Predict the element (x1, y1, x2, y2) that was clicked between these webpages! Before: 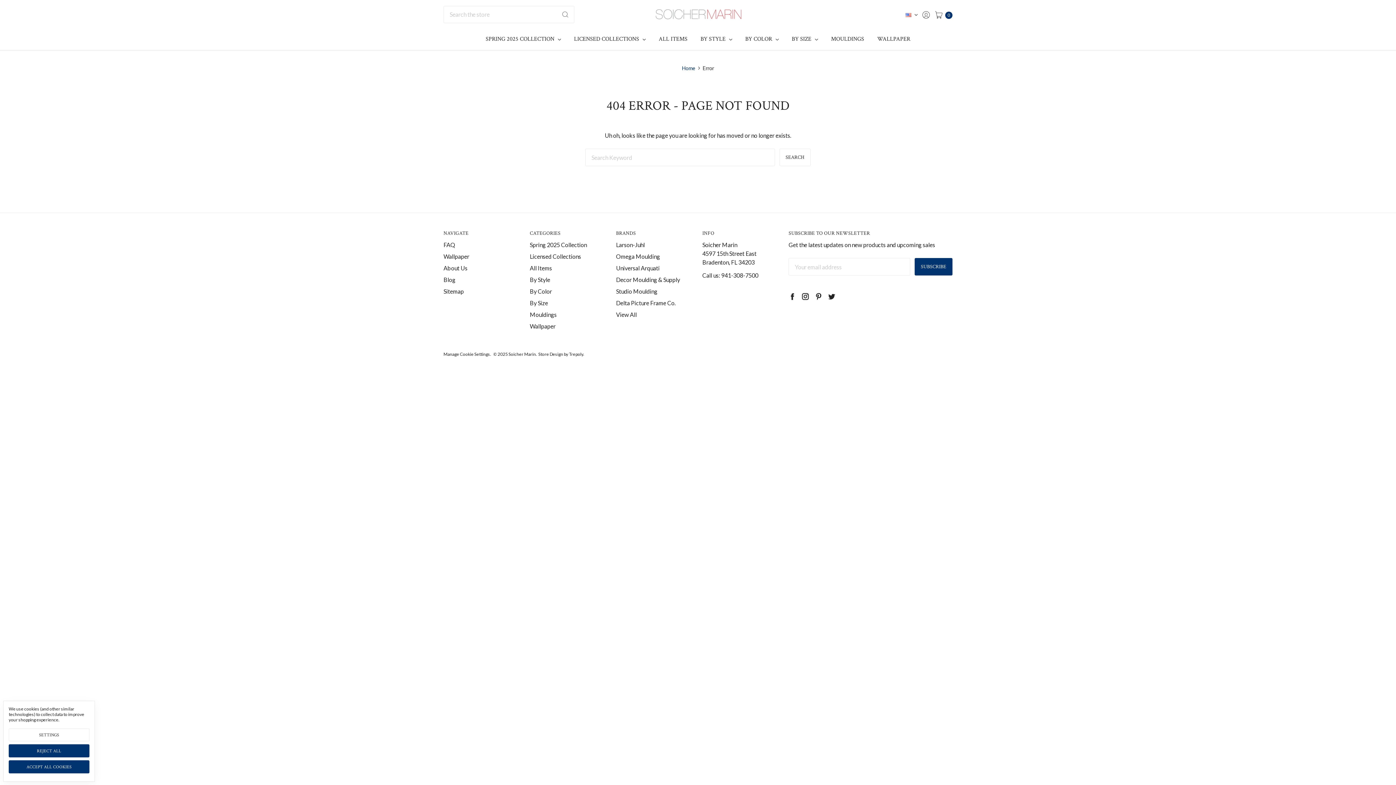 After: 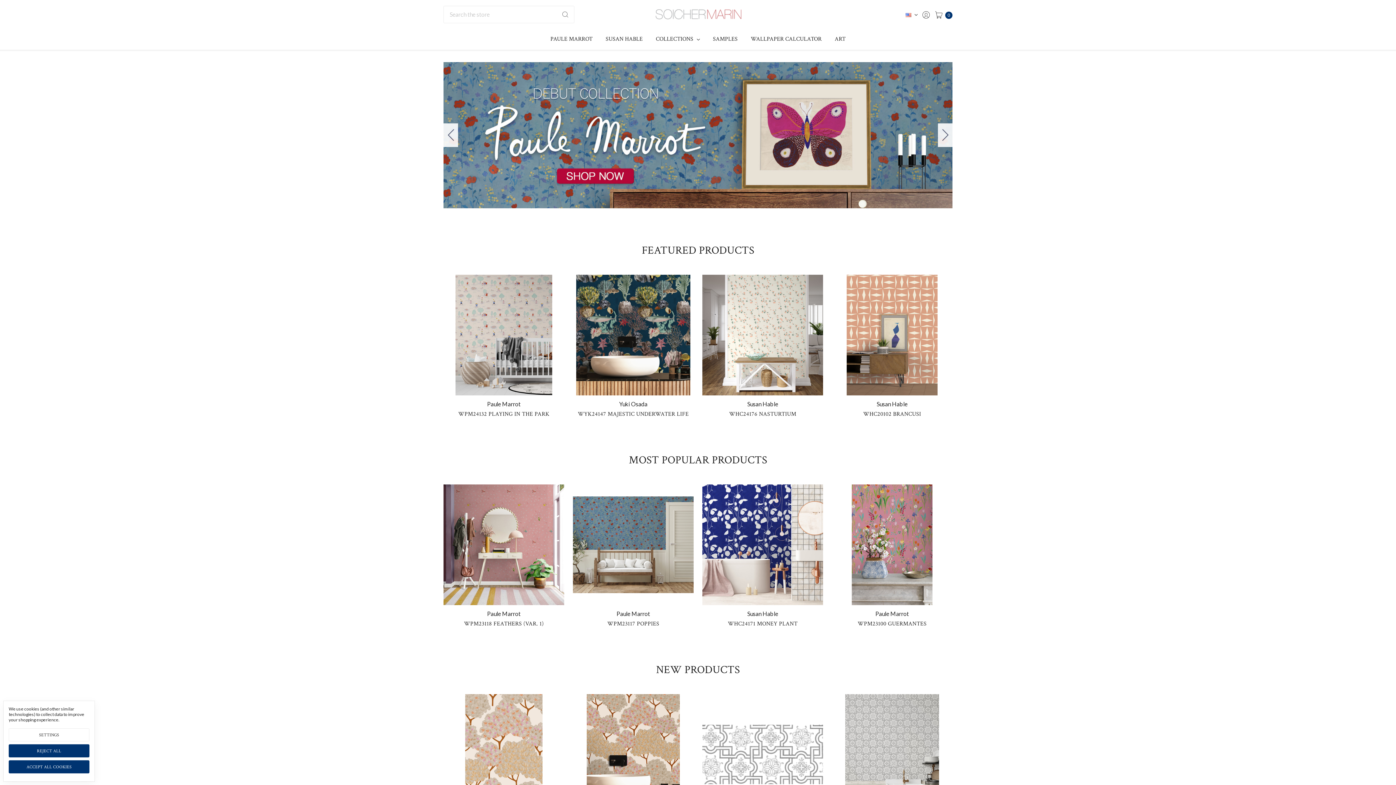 Action: label: Wallpaper bbox: (529, 322, 555, 329)